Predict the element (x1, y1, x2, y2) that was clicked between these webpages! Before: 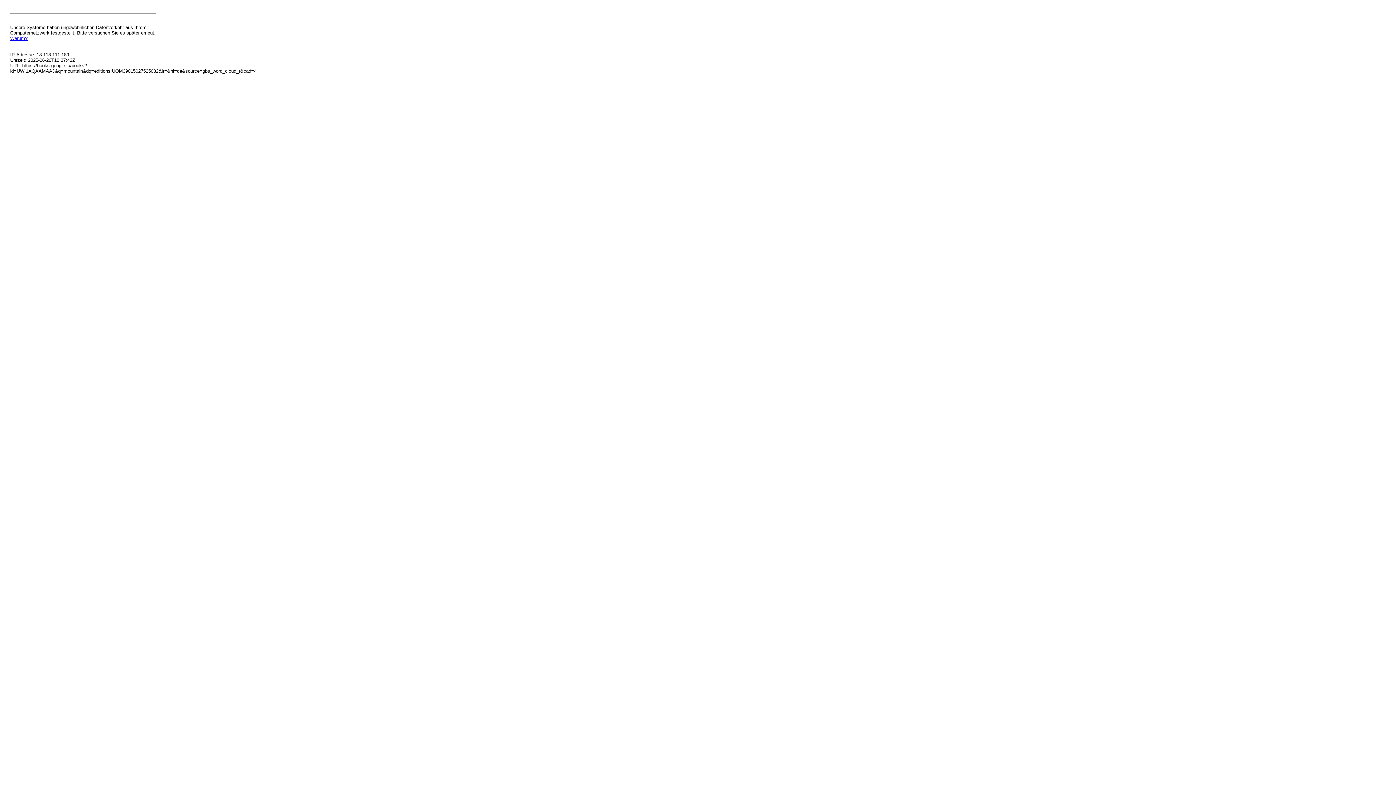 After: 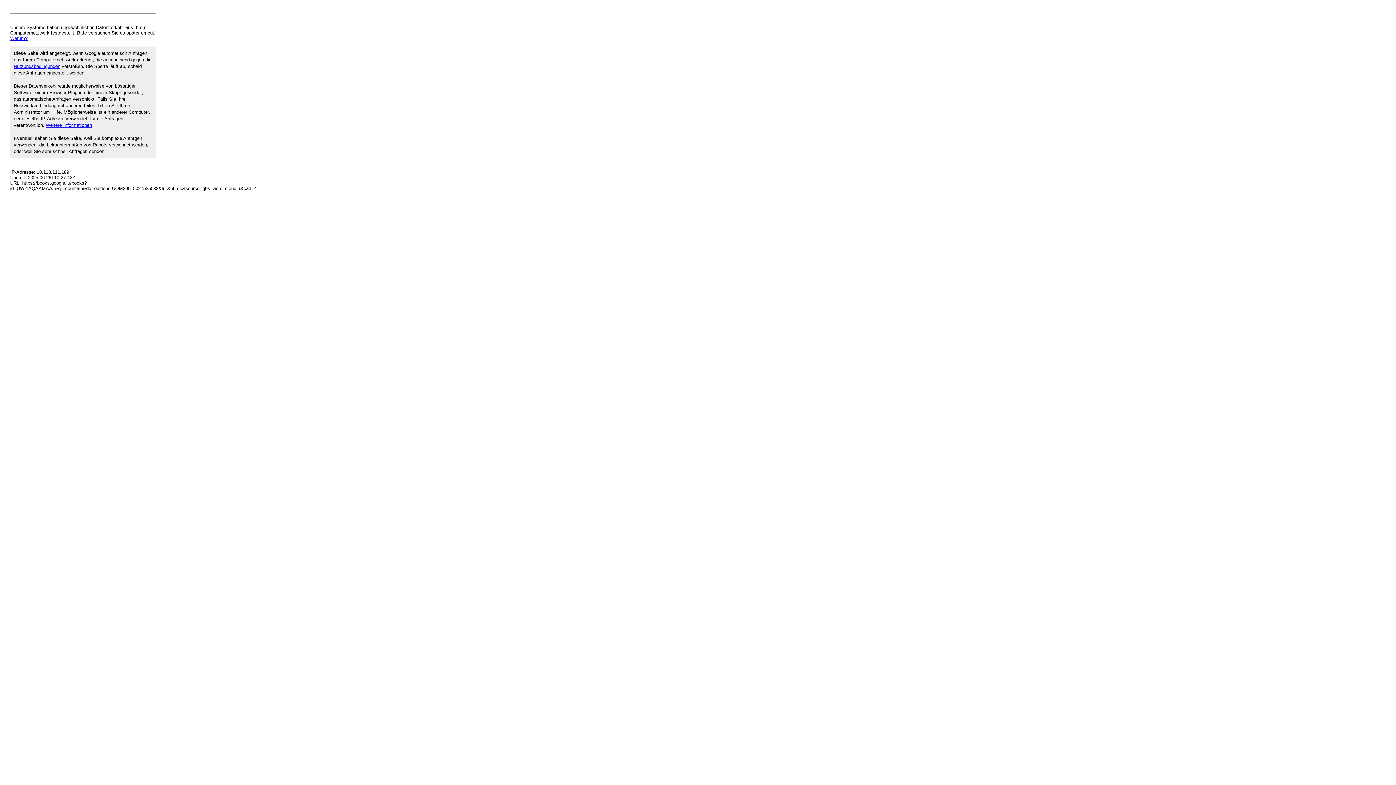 Action: label: Warum? bbox: (10, 35, 27, 41)